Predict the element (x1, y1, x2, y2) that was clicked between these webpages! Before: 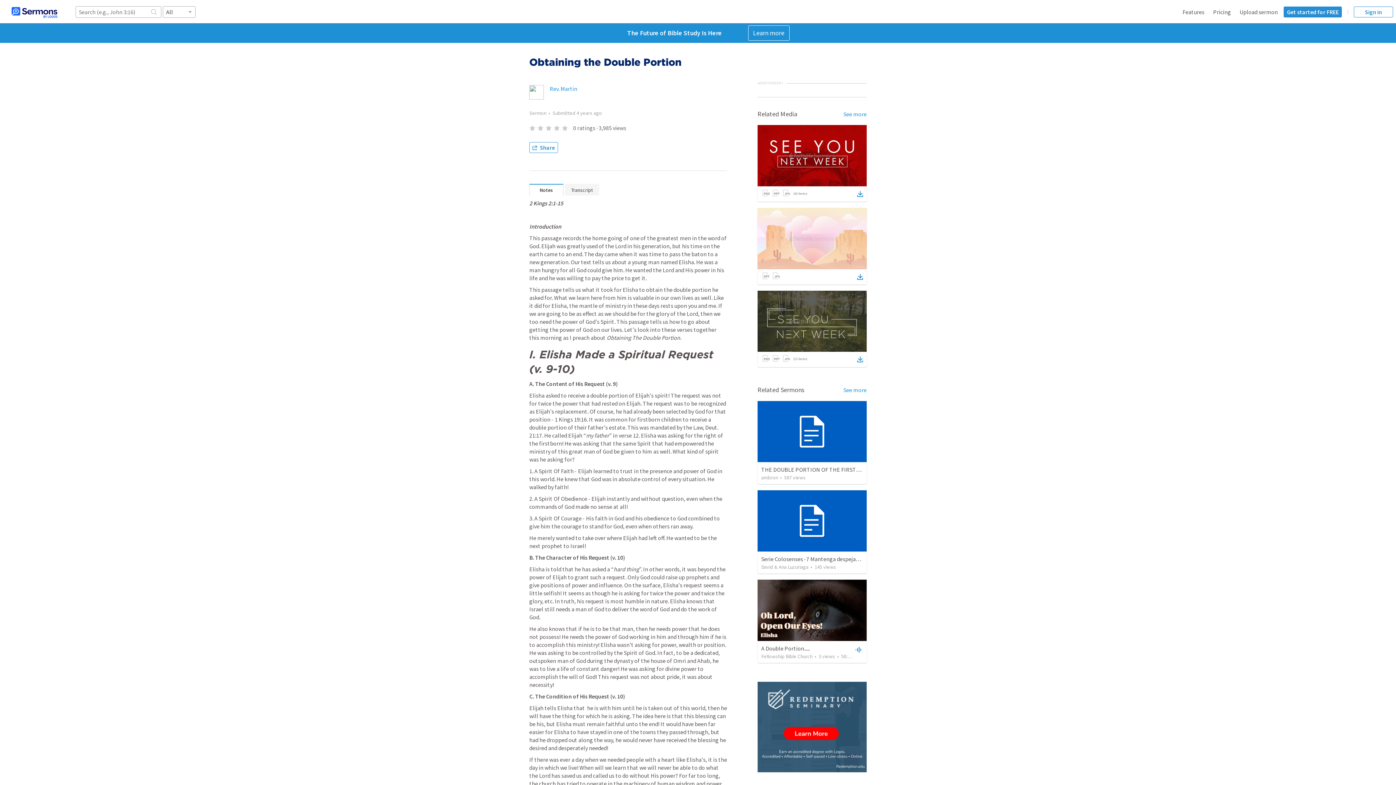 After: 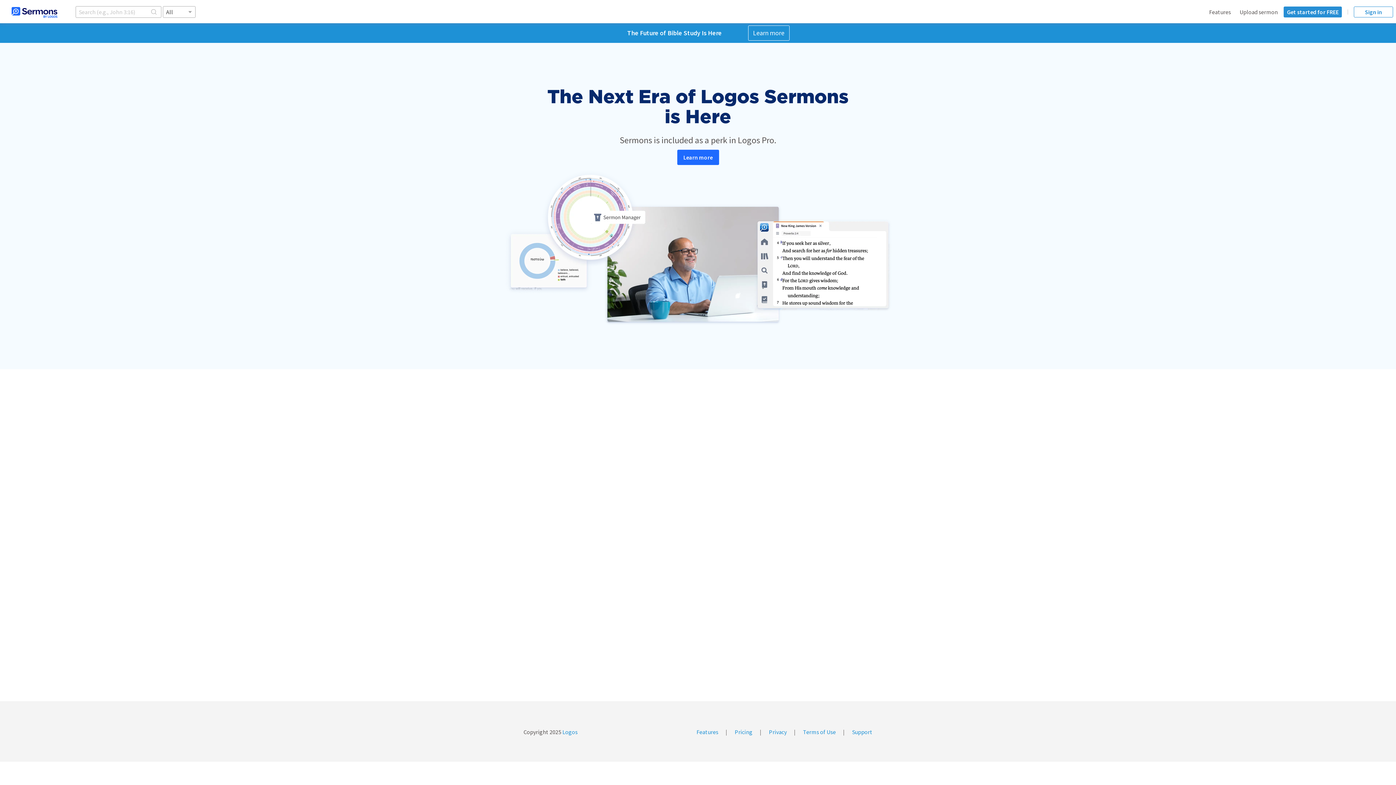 Action: label: Pricing bbox: (1213, 8, 1231, 15)